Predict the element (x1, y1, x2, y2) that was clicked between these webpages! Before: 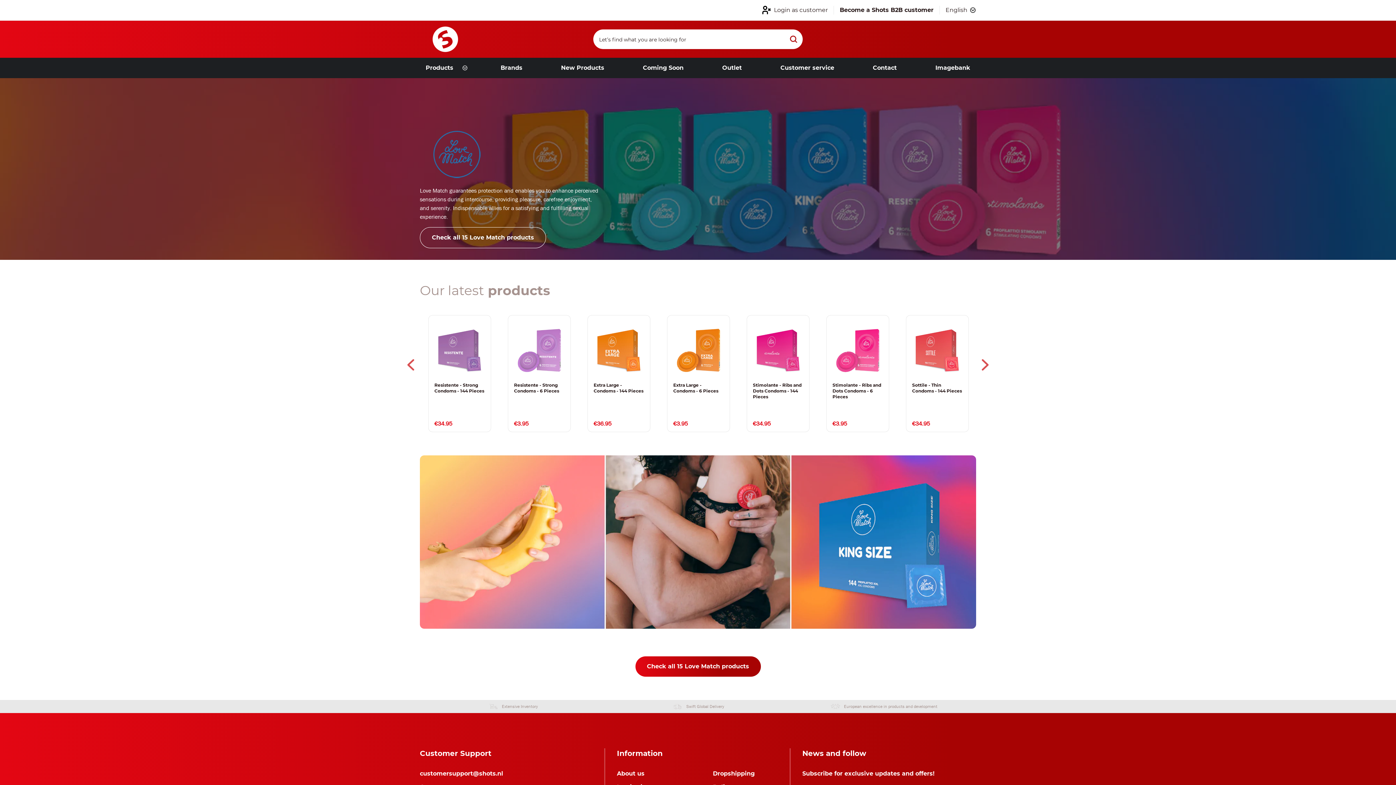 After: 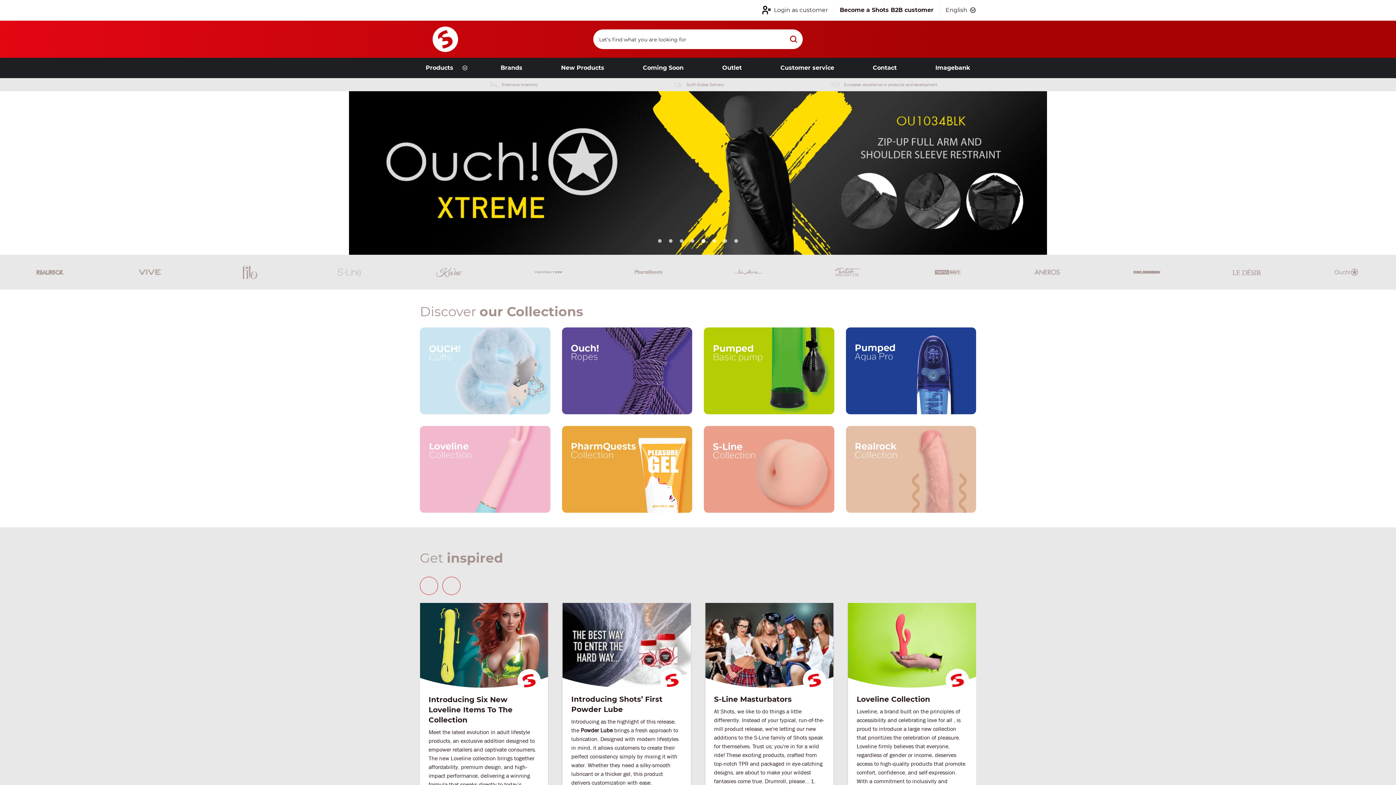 Action: bbox: (430, 24, 460, 54)